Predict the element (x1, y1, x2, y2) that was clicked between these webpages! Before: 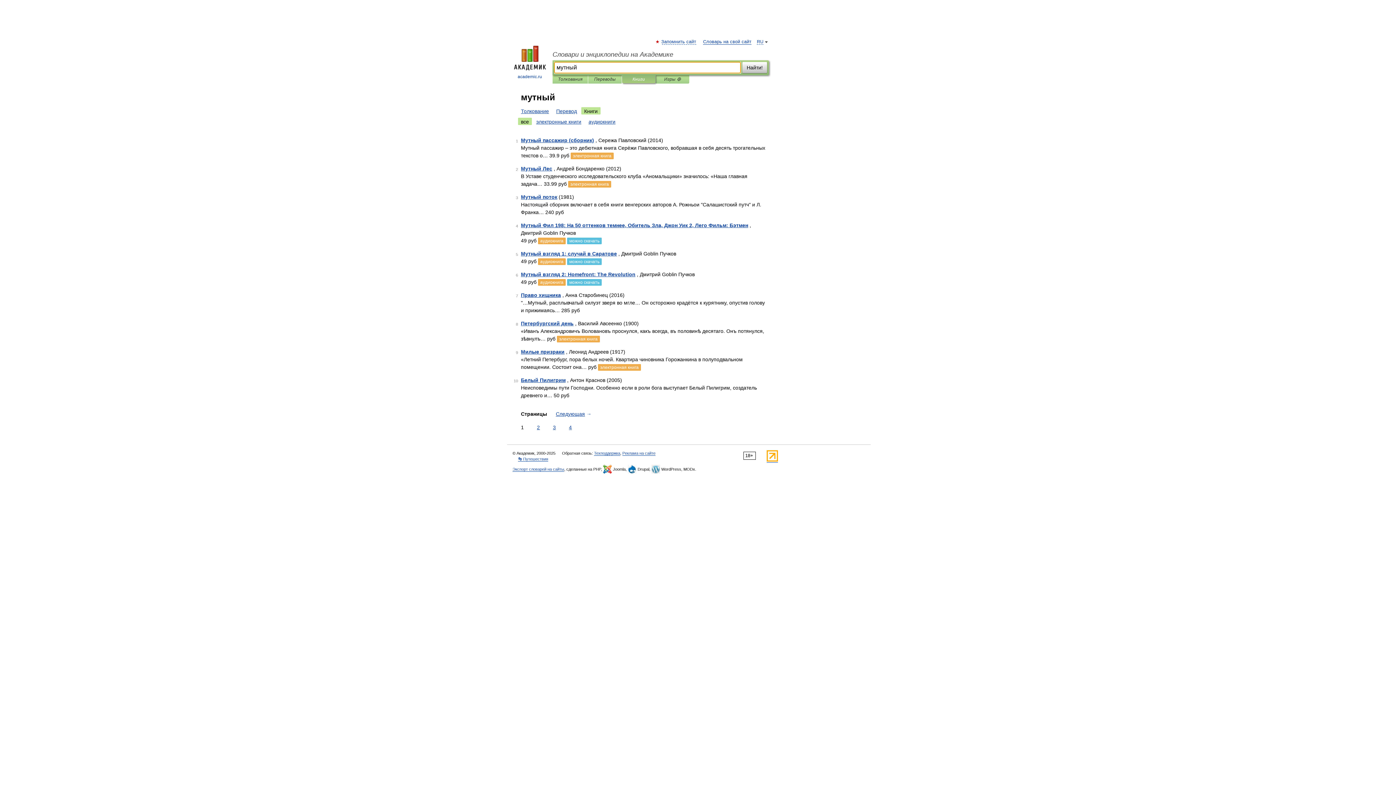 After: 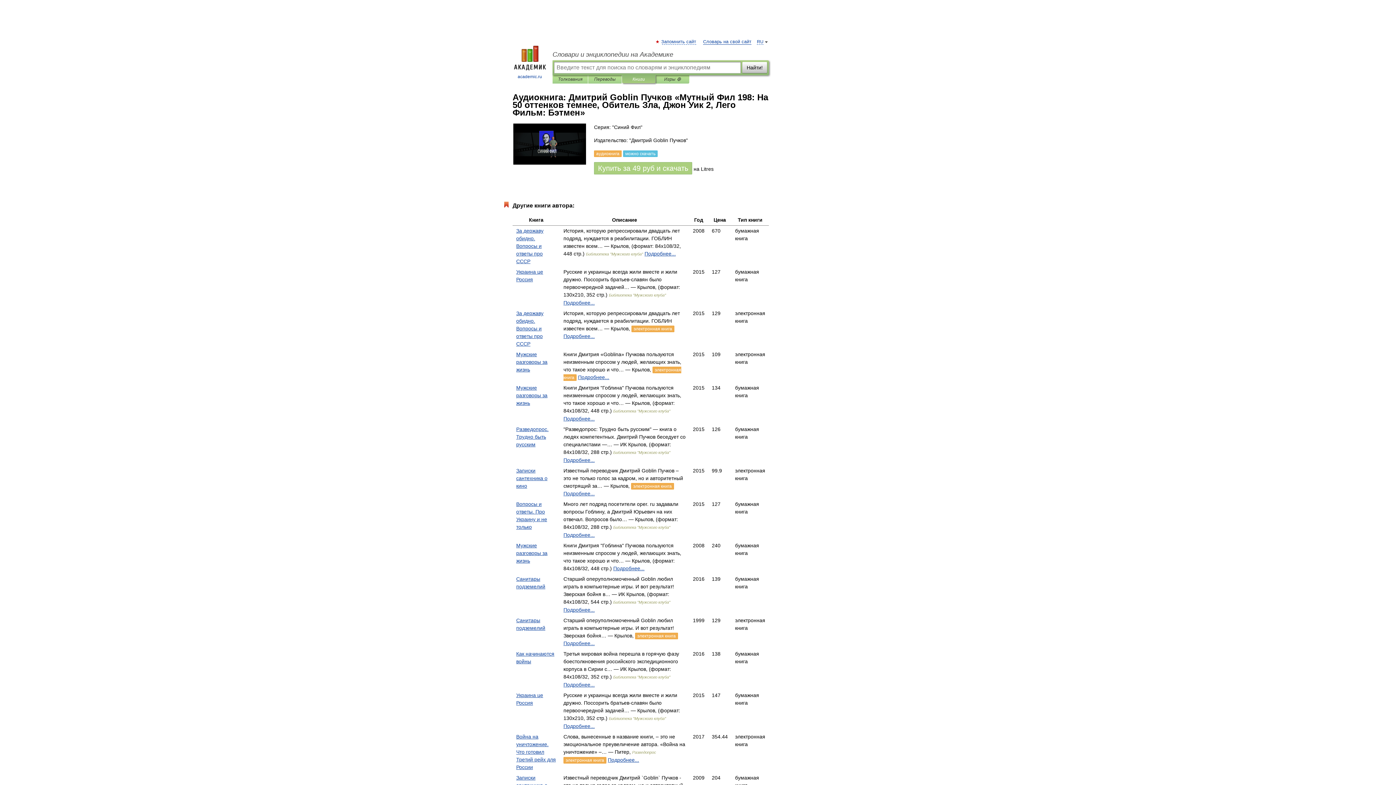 Action: label: Мутный Фил 198: На 50 оттенков темнее, Обитель Зла, Джон Уик 2, Лего Фильм: Бэтмен bbox: (521, 222, 748, 228)